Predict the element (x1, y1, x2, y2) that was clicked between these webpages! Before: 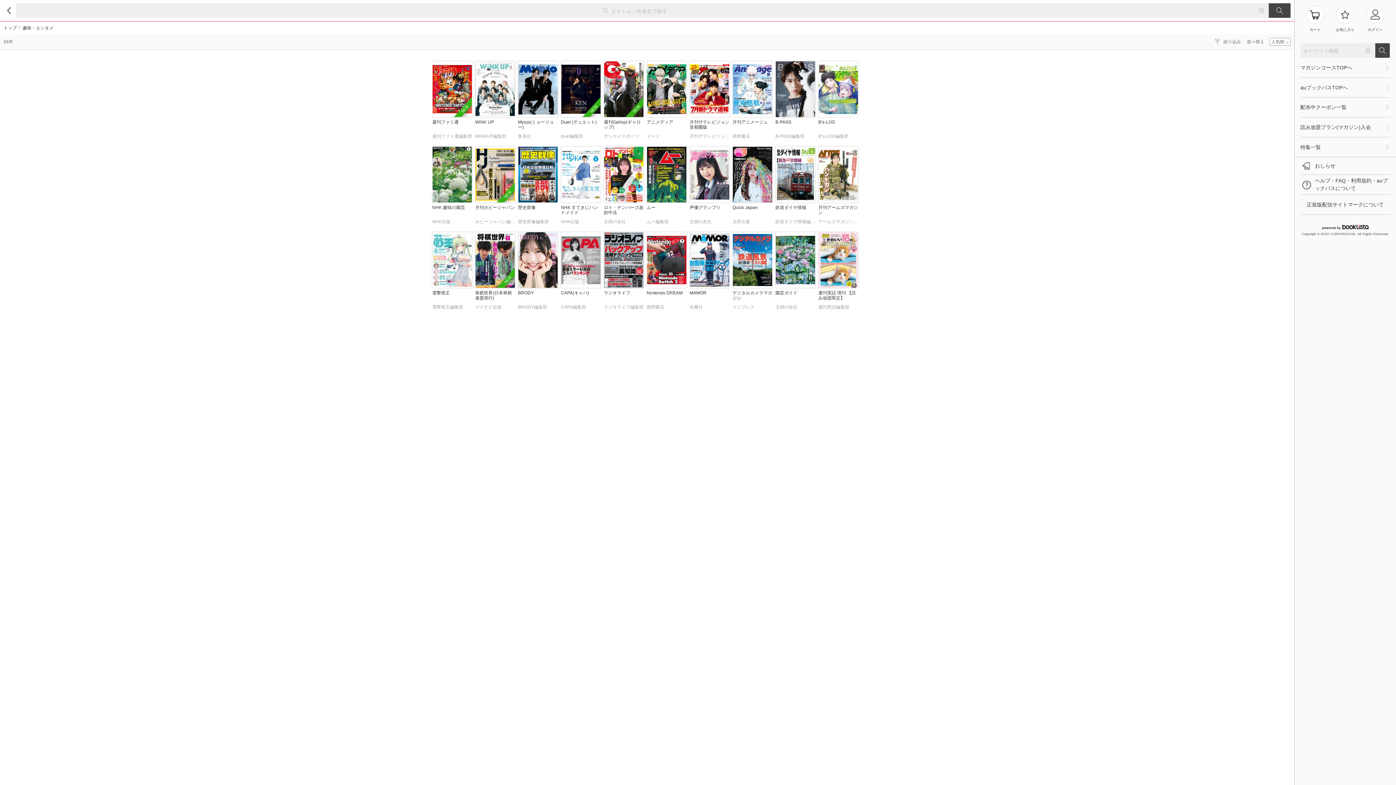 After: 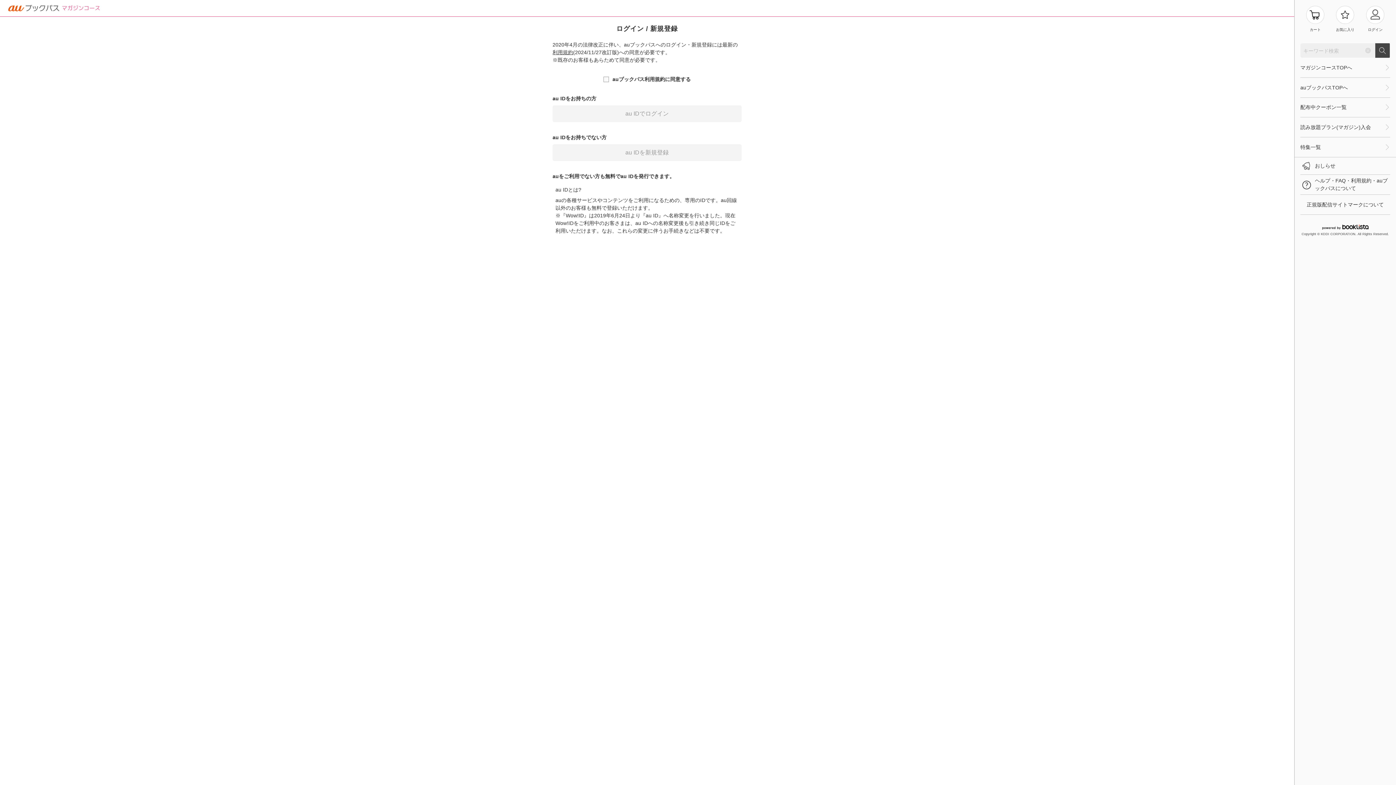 Action: label: ログイン bbox: (1366, 5, 1384, 32)